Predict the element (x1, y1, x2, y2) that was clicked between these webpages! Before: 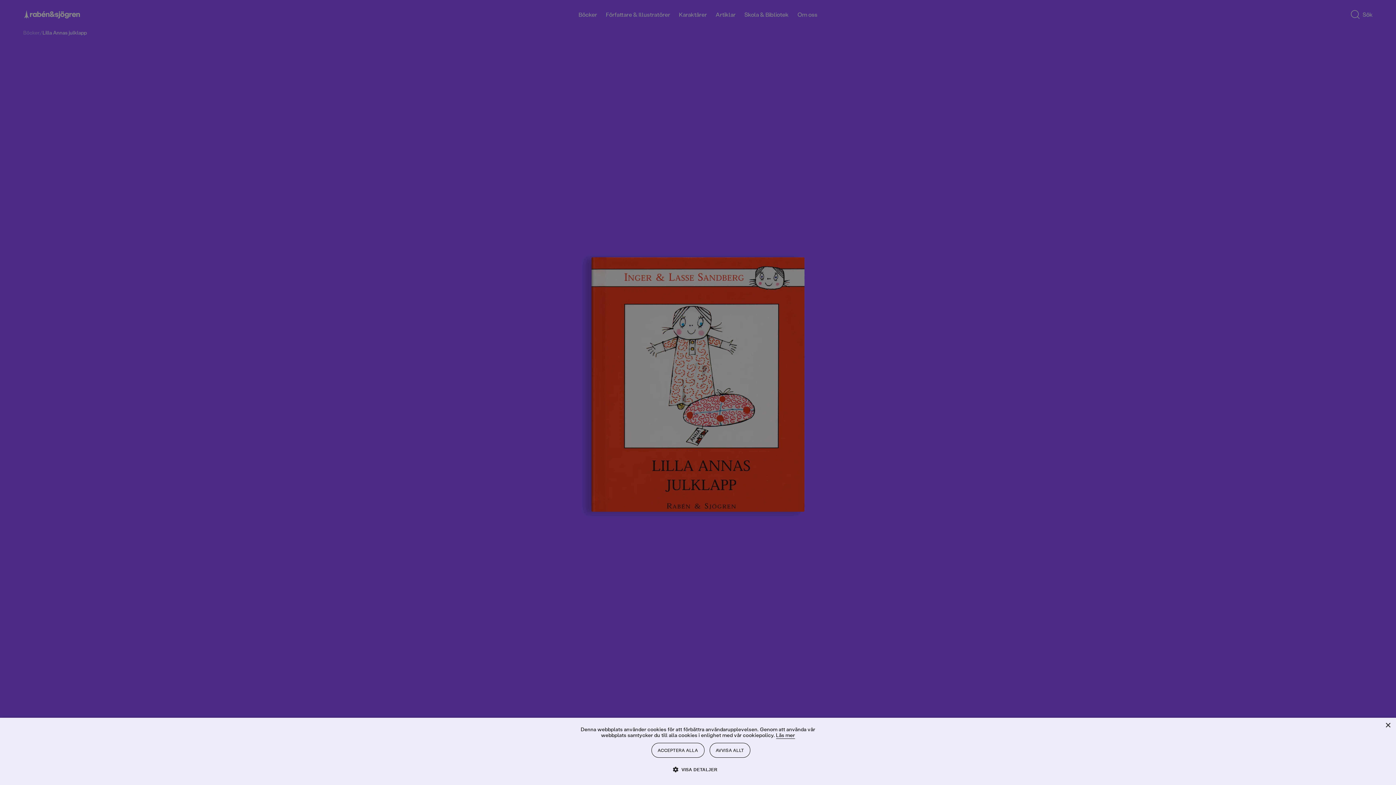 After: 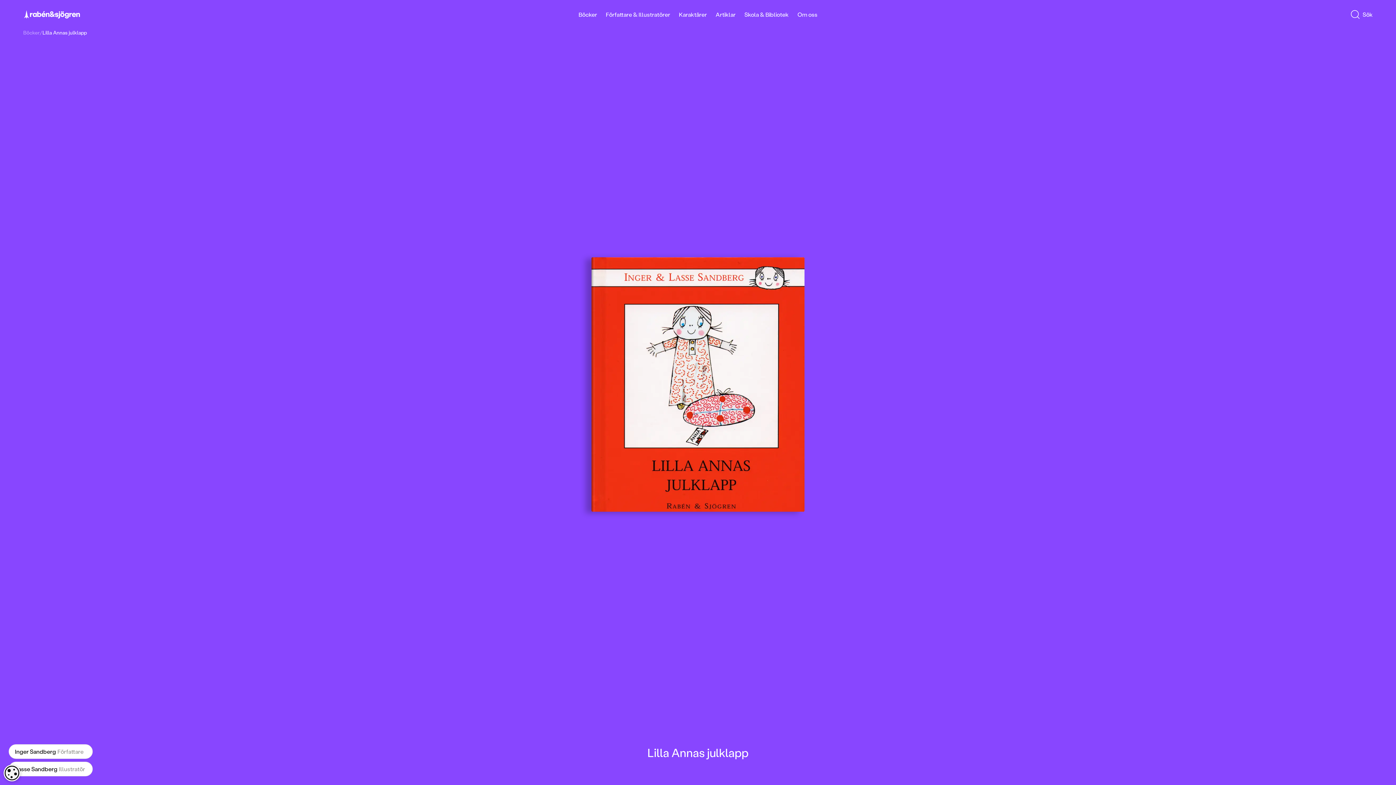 Action: bbox: (709, 743, 750, 758) label: AVVISA ALLT